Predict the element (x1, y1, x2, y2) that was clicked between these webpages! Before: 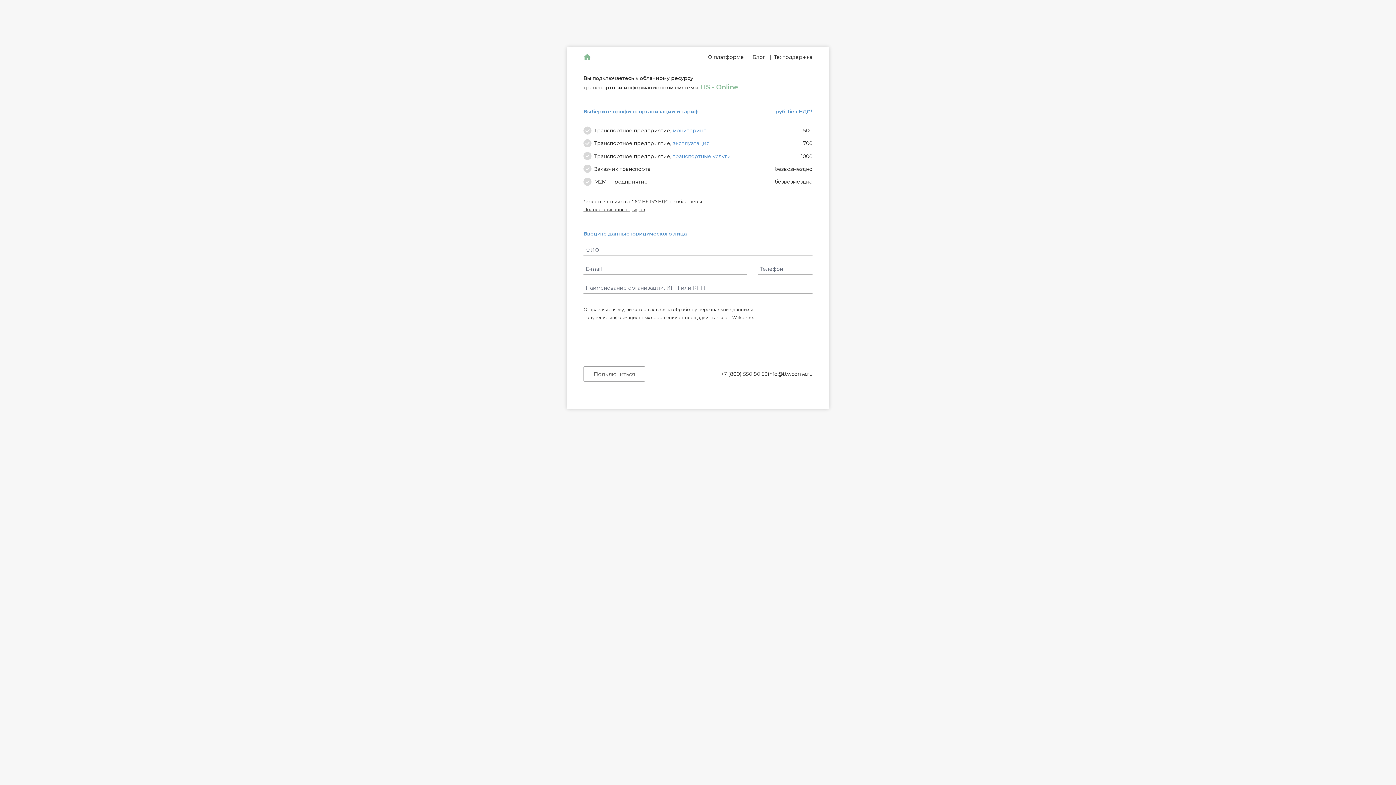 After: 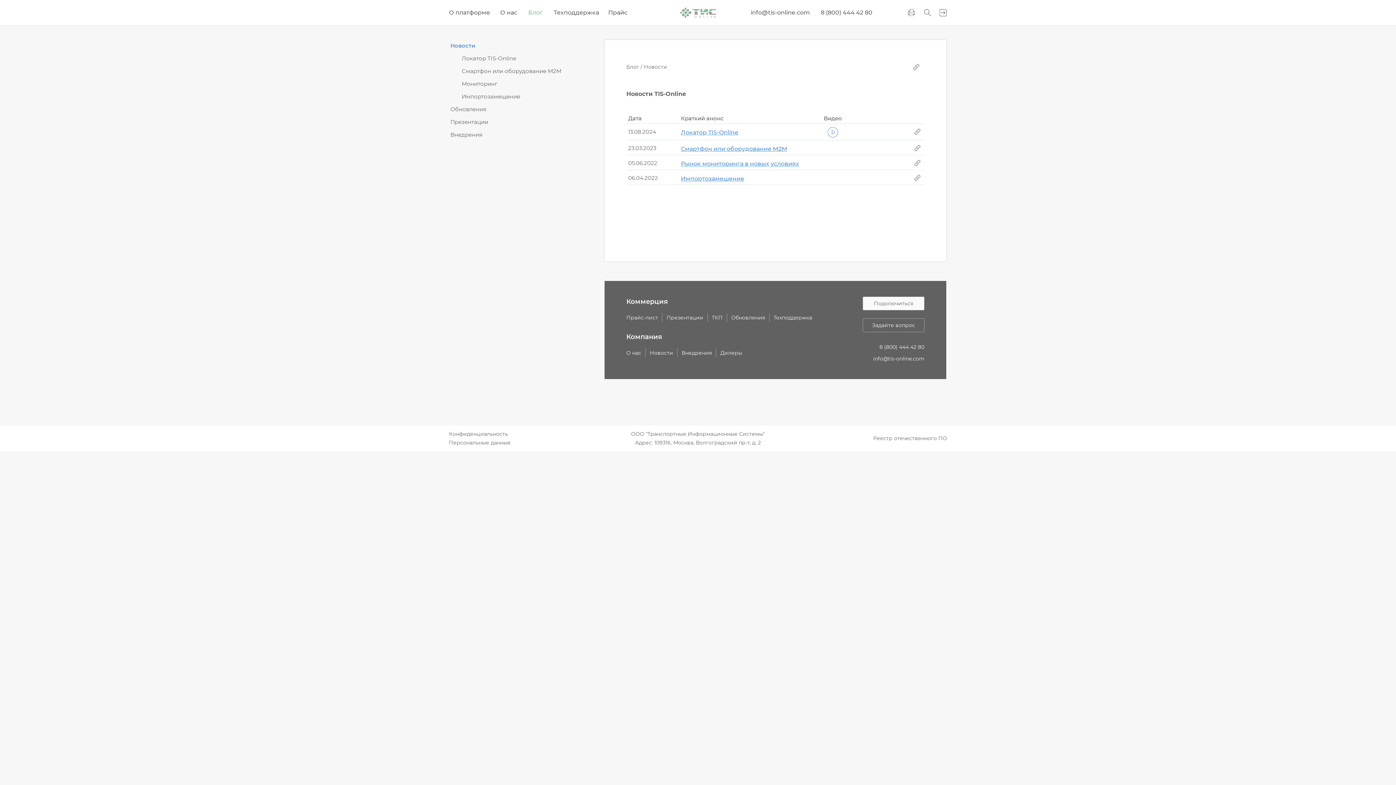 Action: bbox: (752, 53, 765, 60) label: Блог